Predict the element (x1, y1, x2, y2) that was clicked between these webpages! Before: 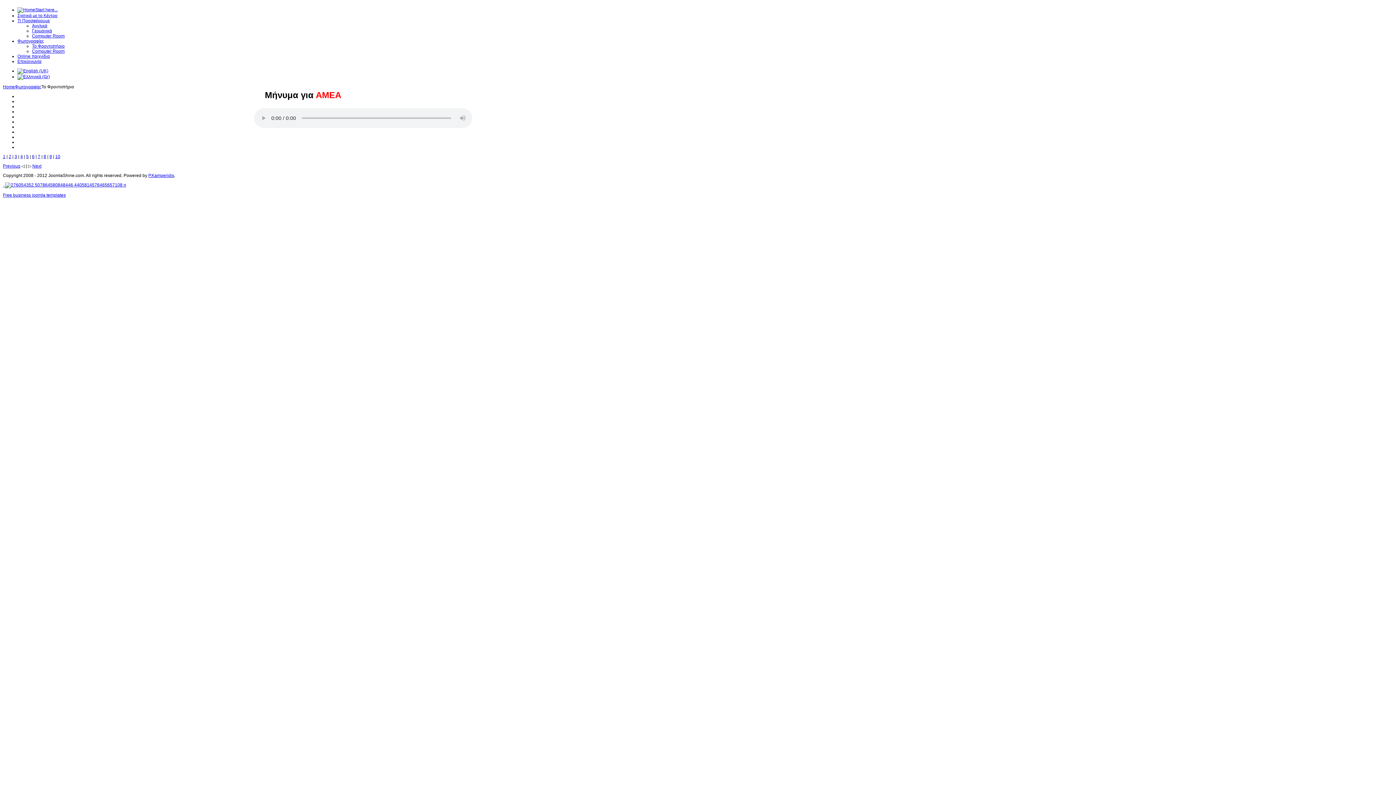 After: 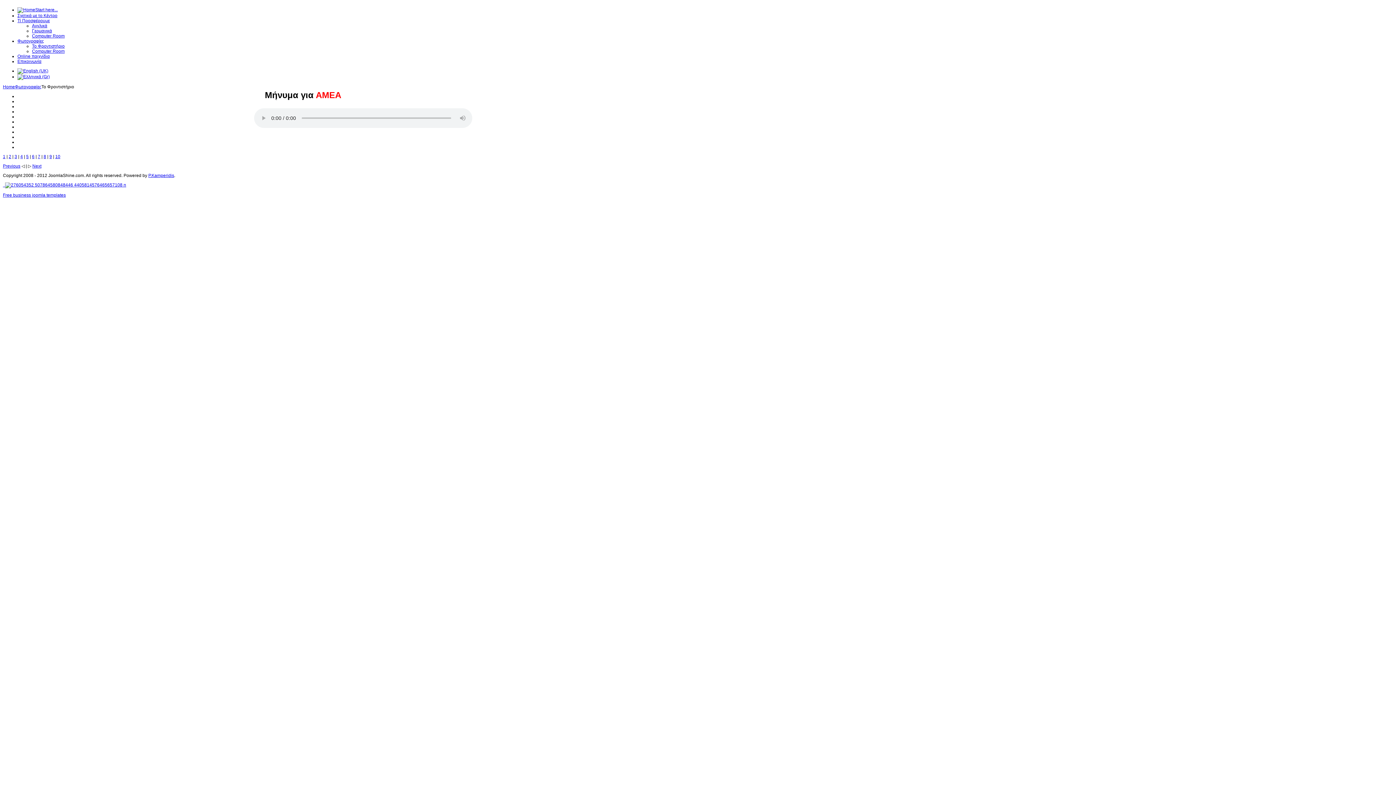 Action: bbox: (37, 154, 40, 159) label: 7